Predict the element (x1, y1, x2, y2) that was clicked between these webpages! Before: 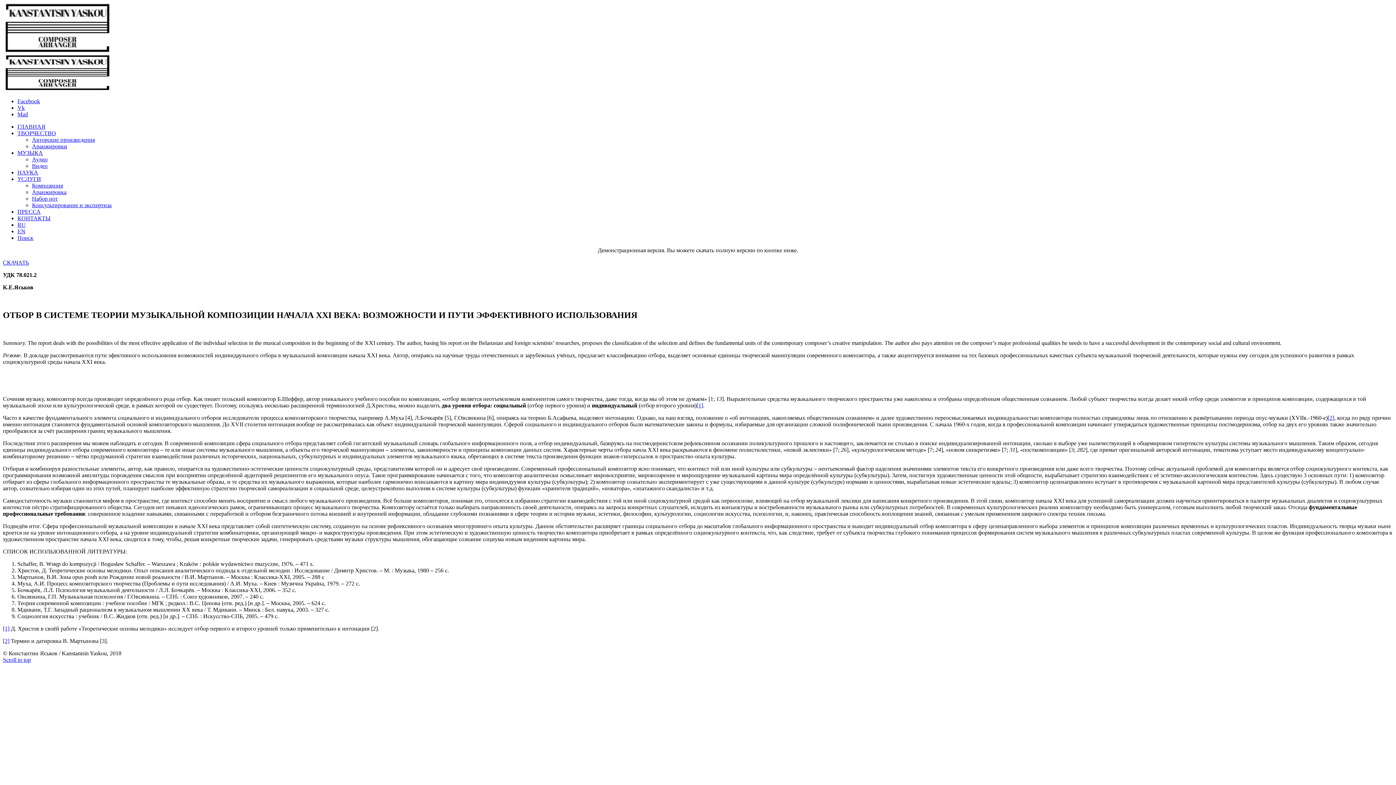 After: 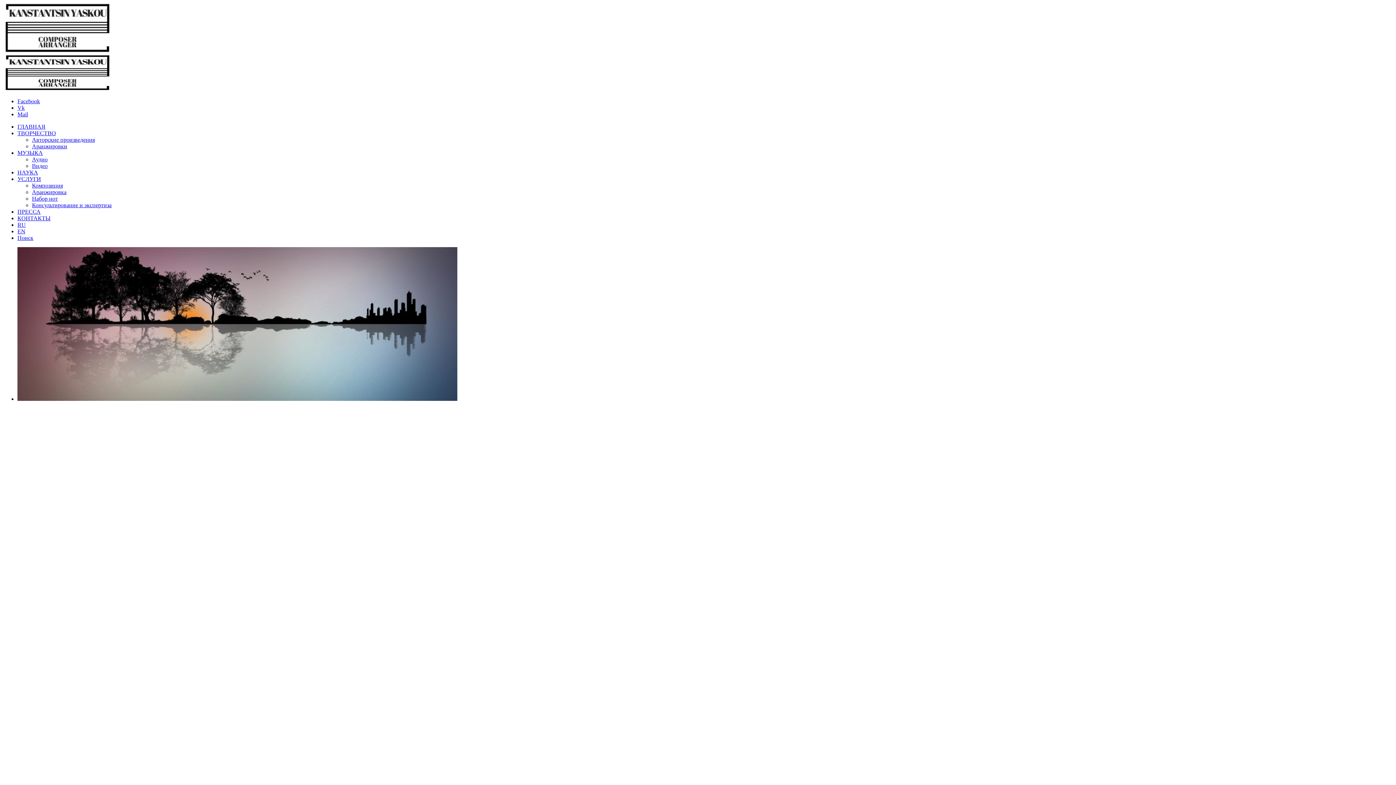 Action: bbox: (17, 149, 42, 156) label: МУЗЫКА